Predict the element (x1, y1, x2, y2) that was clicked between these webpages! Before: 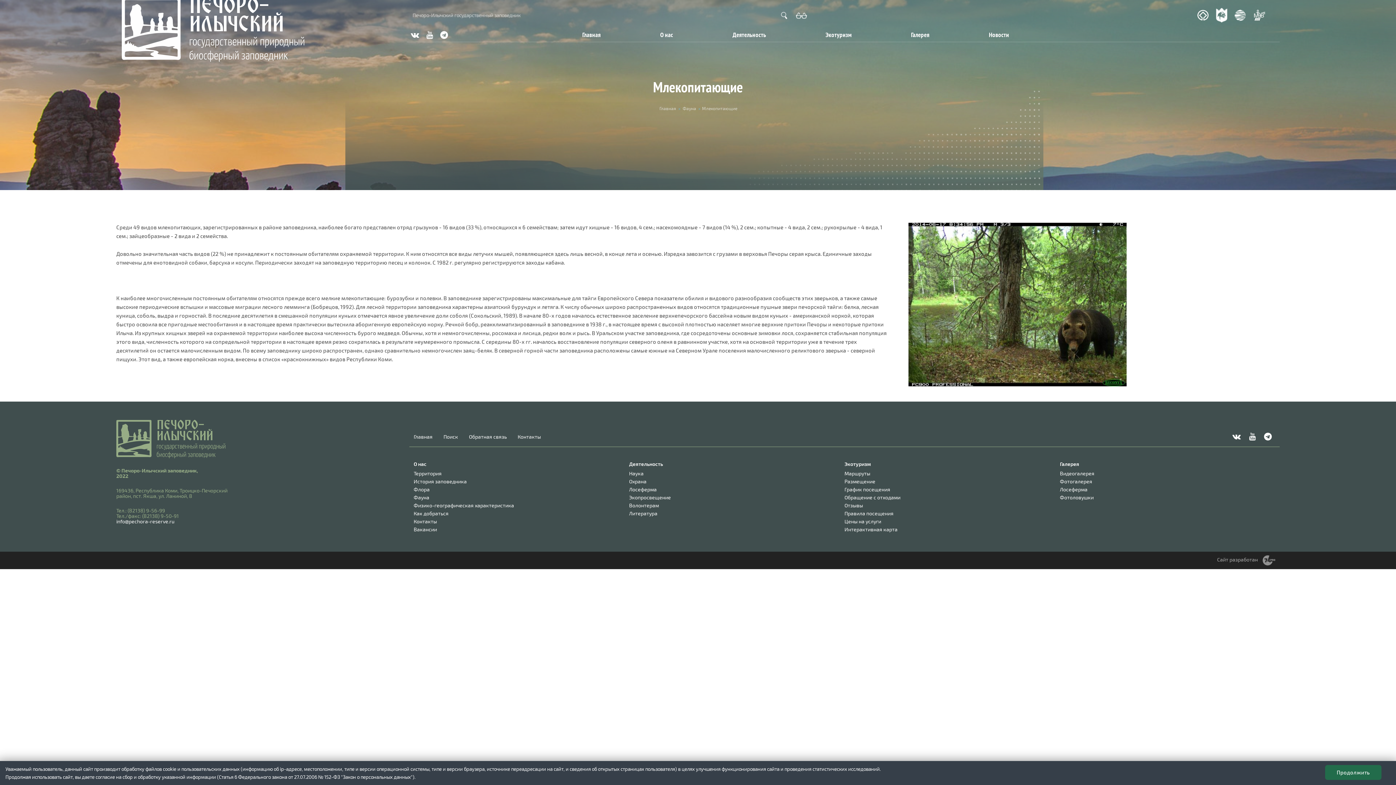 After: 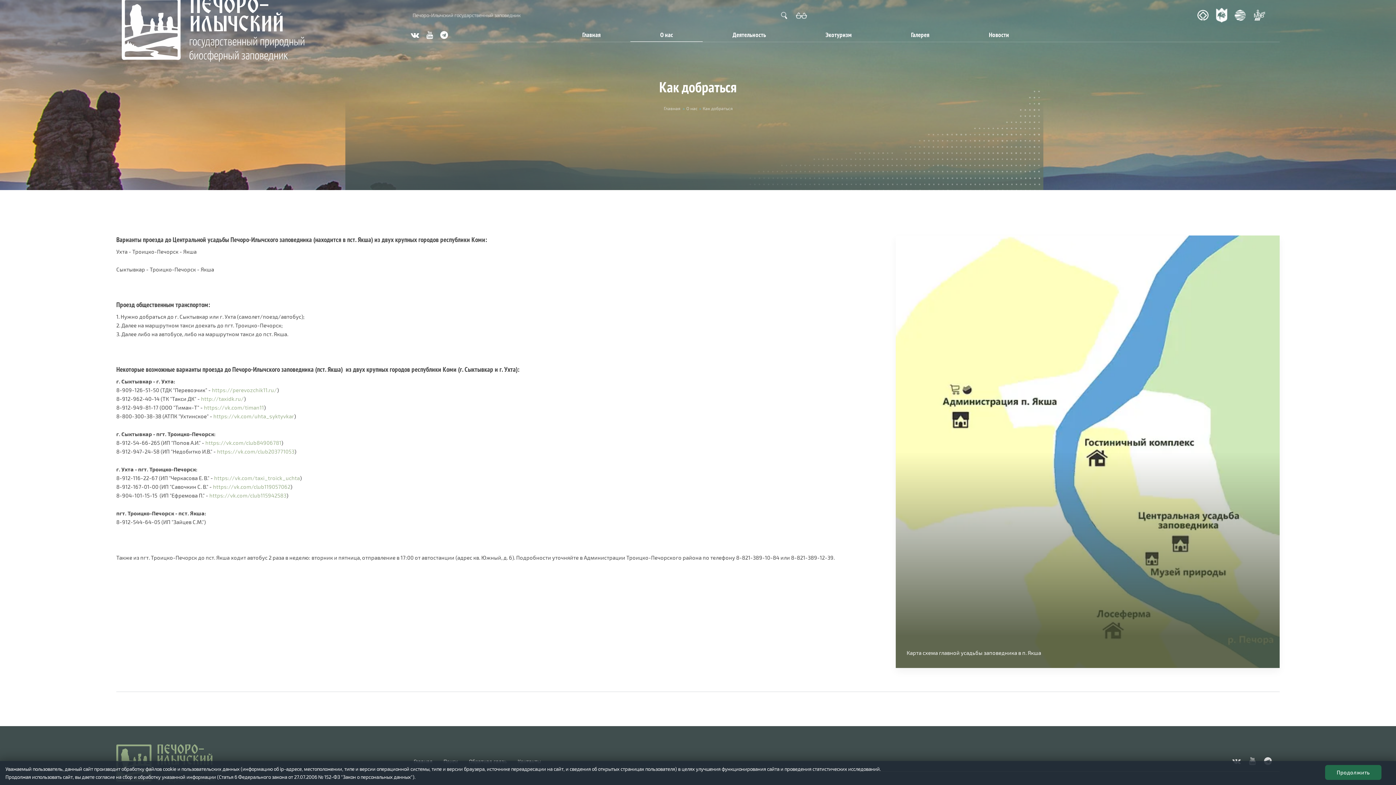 Action: bbox: (413, 509, 622, 517) label: Как добраться